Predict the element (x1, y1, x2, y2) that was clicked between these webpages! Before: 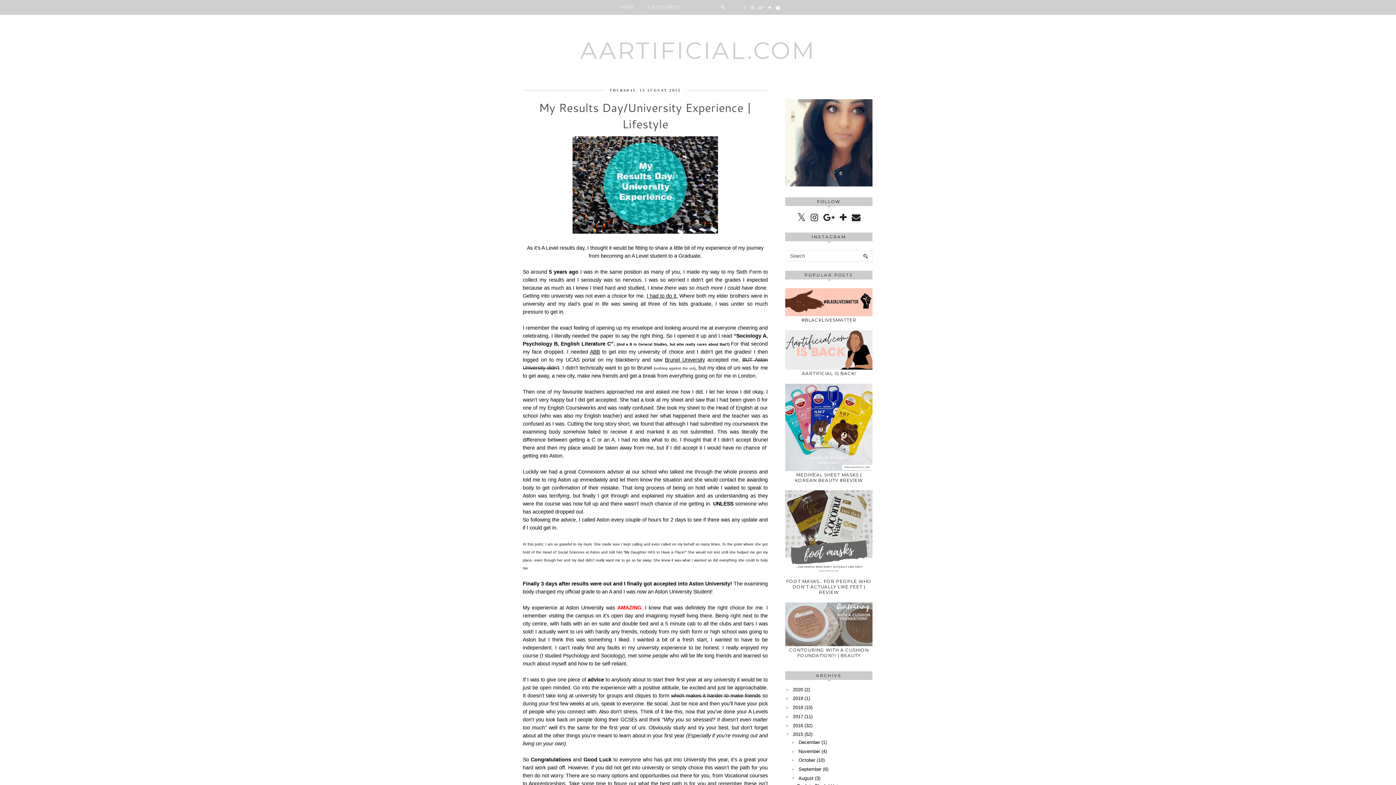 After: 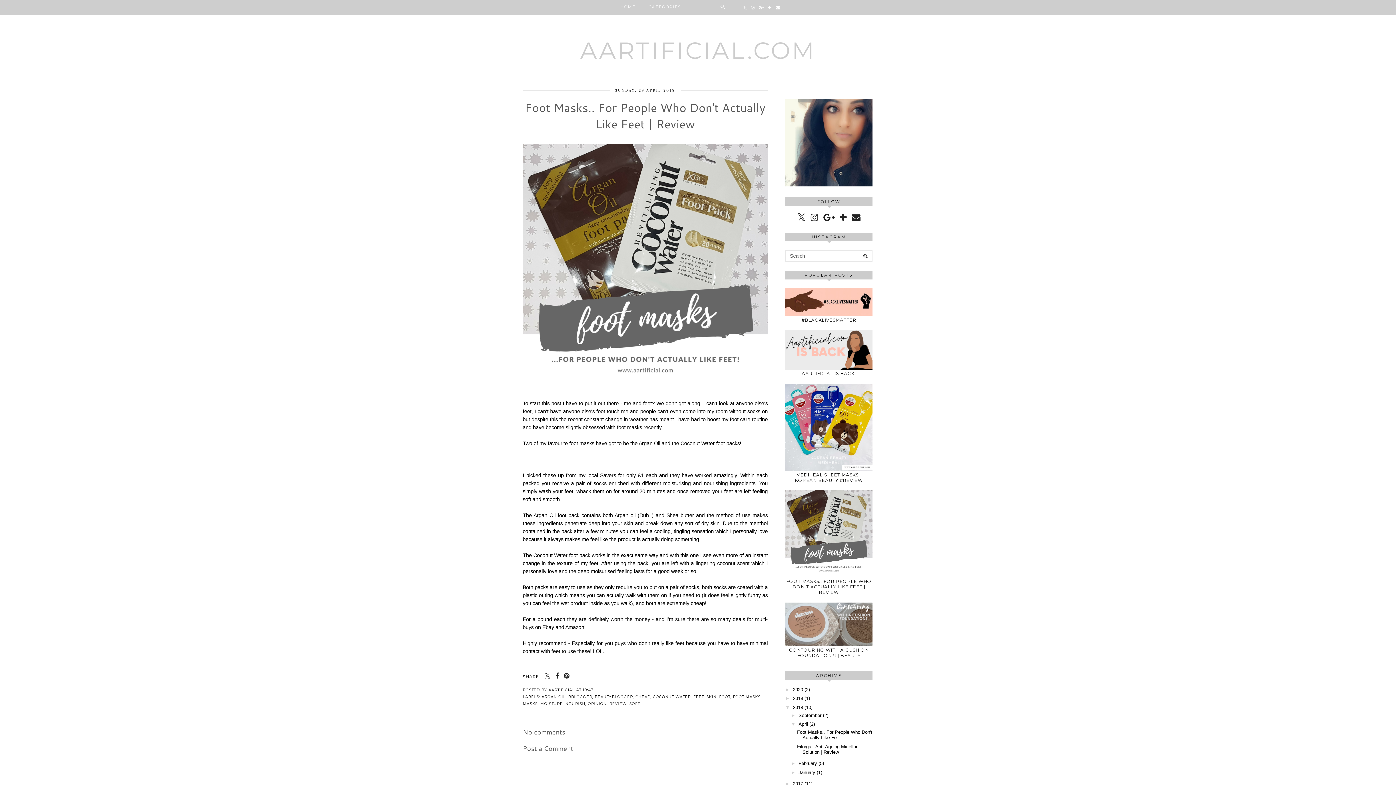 Action: bbox: (785, 573, 874, 579)